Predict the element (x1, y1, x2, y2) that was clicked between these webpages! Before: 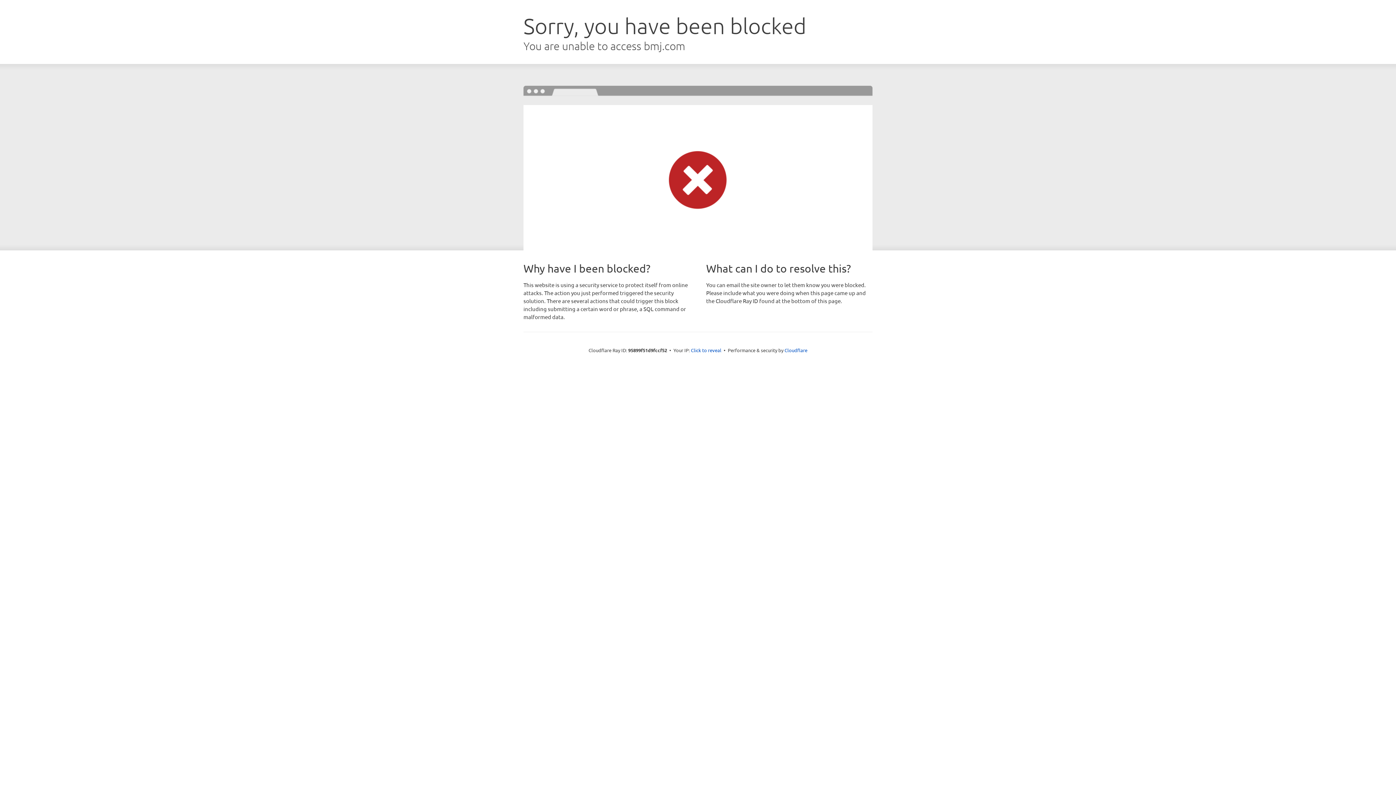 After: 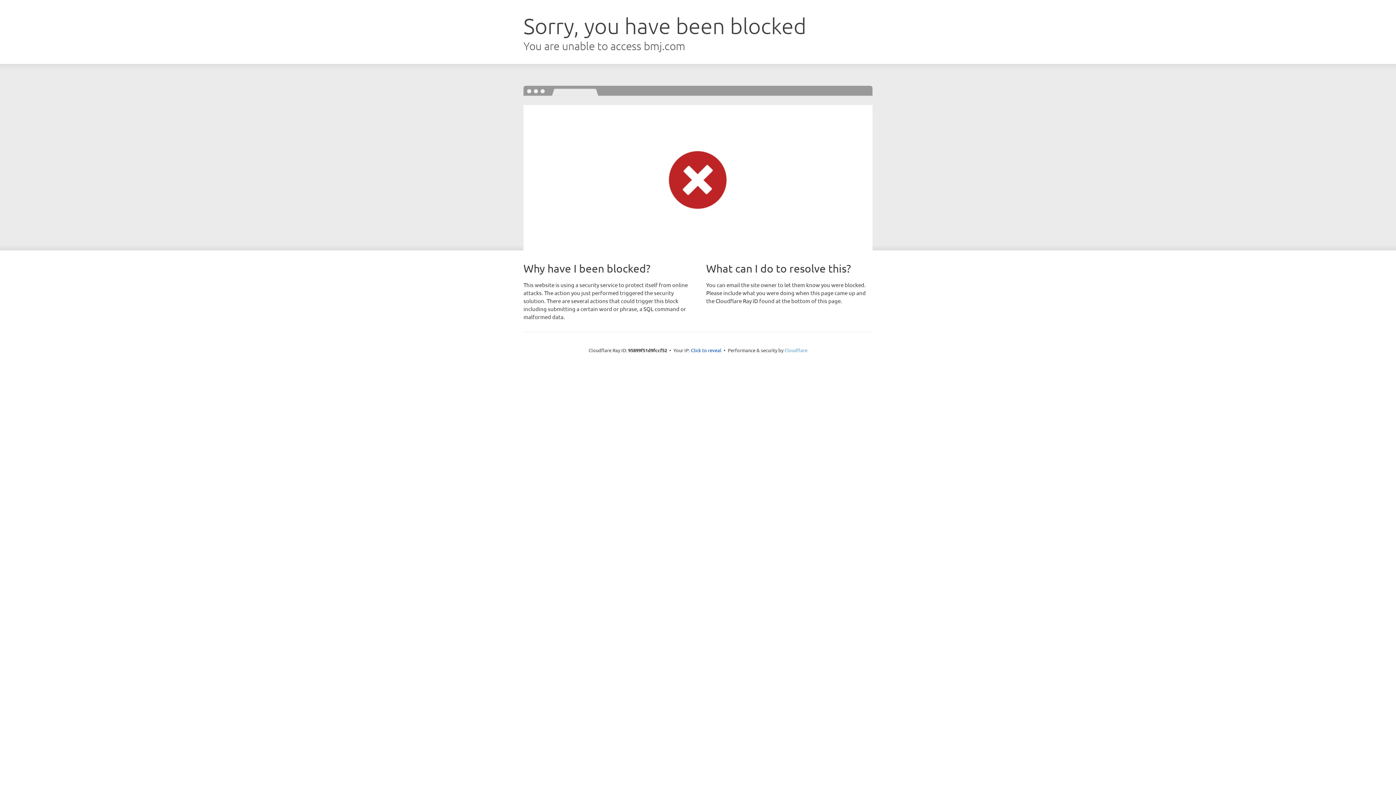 Action: label: Cloudflare bbox: (784, 347, 807, 353)